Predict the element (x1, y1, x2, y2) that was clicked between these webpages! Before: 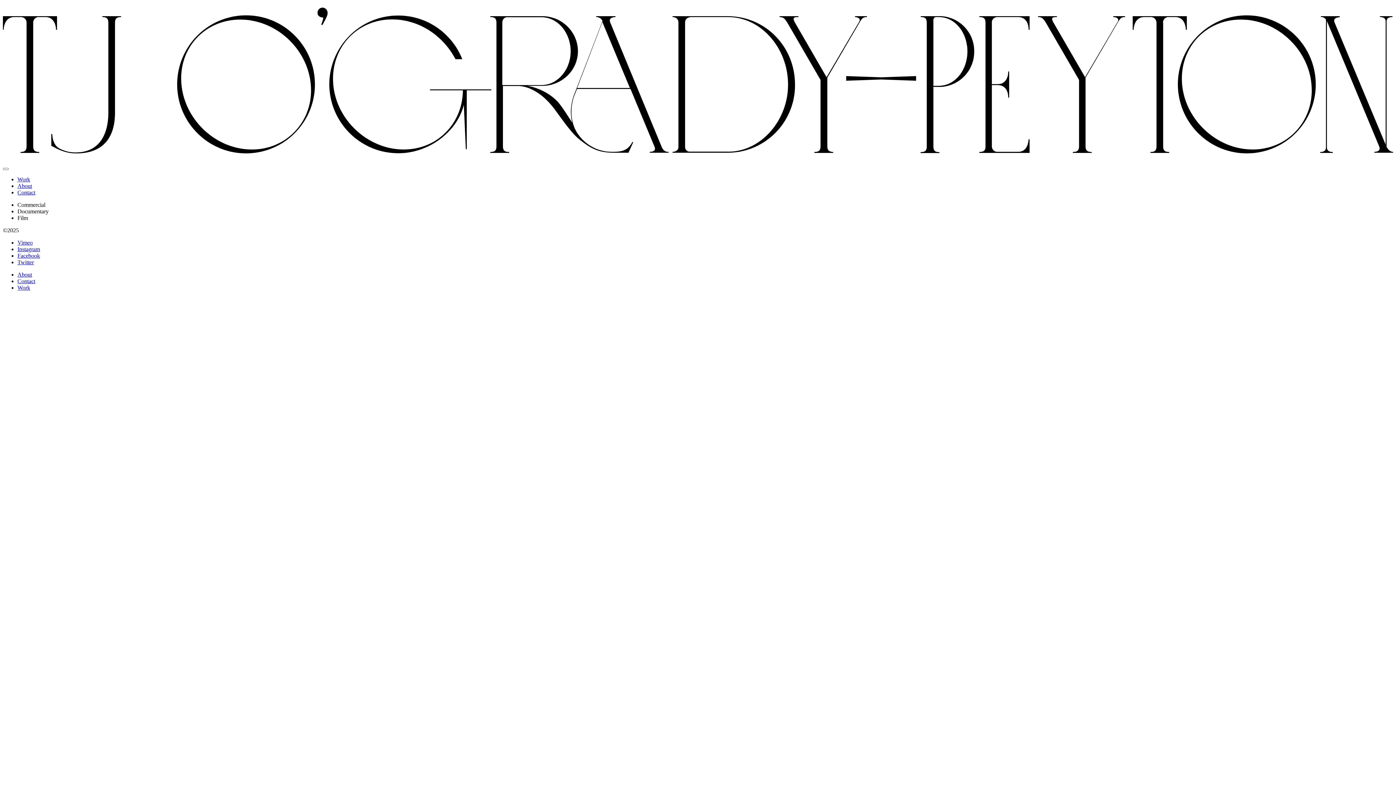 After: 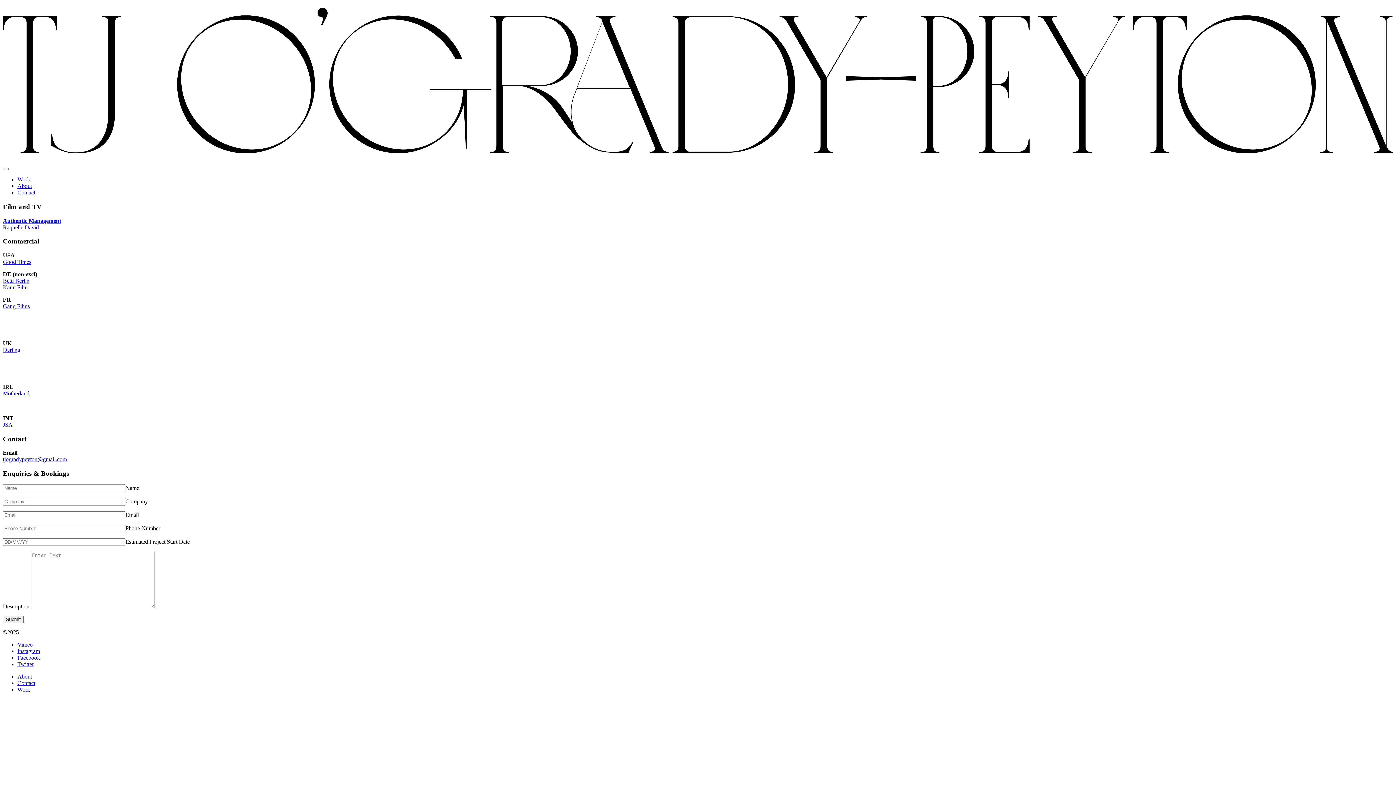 Action: label: Contact bbox: (17, 189, 35, 195)